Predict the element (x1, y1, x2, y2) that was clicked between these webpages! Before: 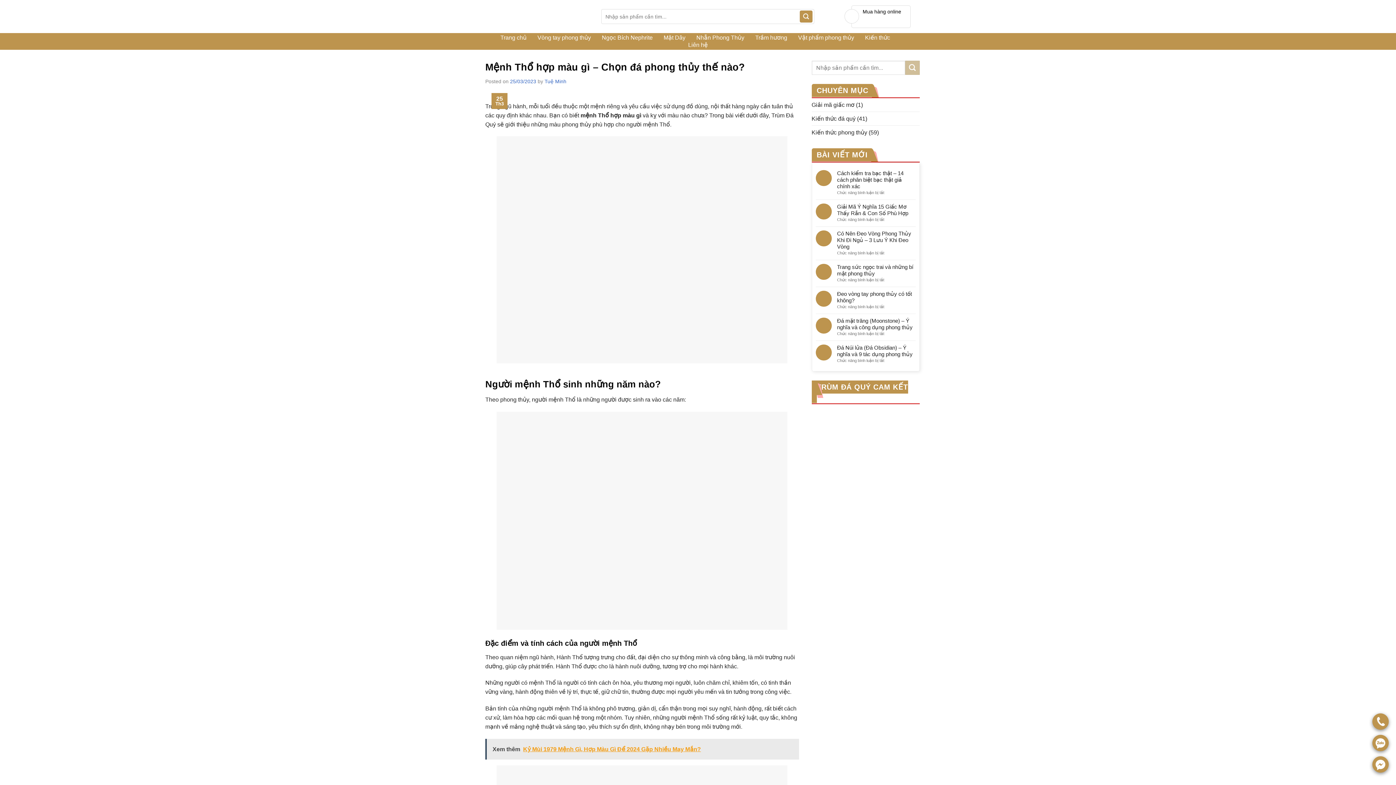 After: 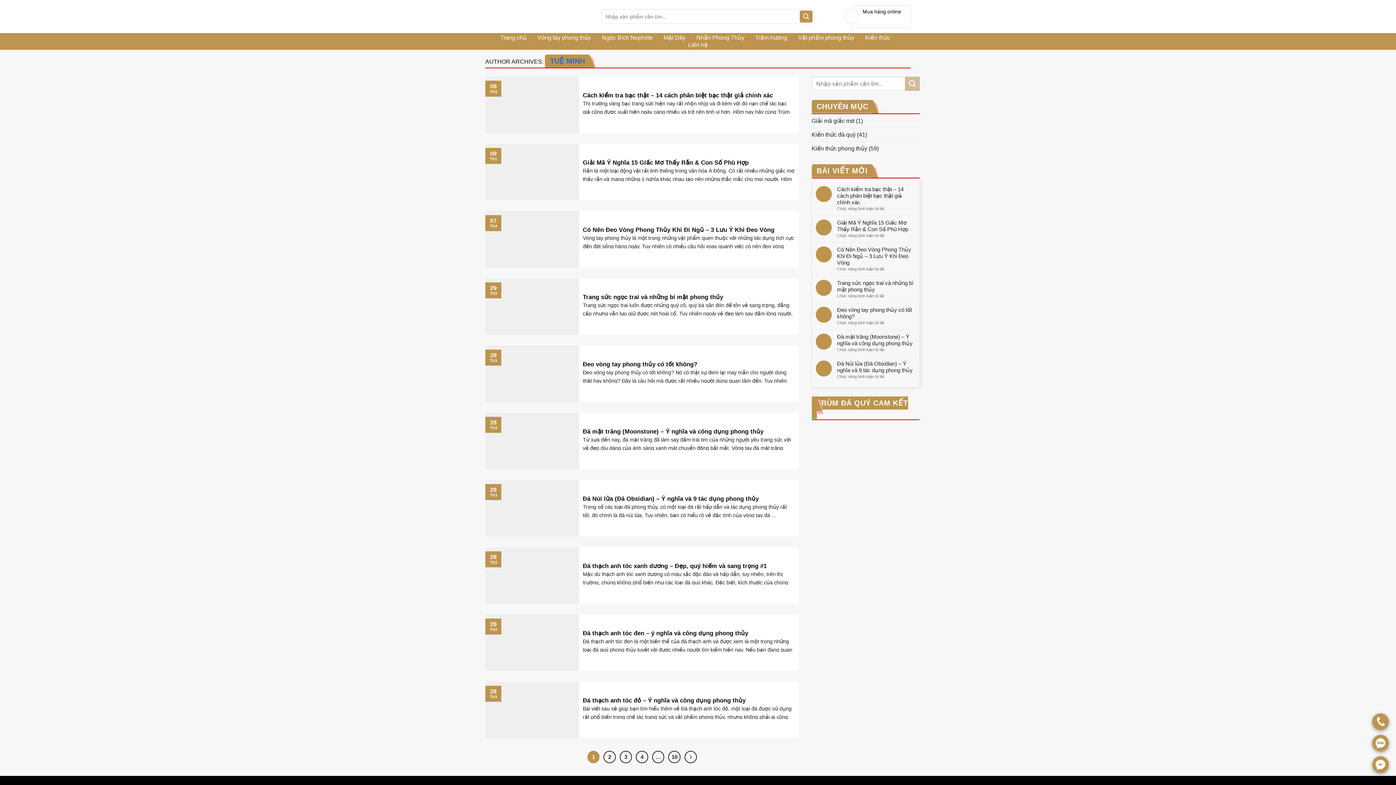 Action: label: Tuệ Minh bbox: (544, 78, 566, 84)